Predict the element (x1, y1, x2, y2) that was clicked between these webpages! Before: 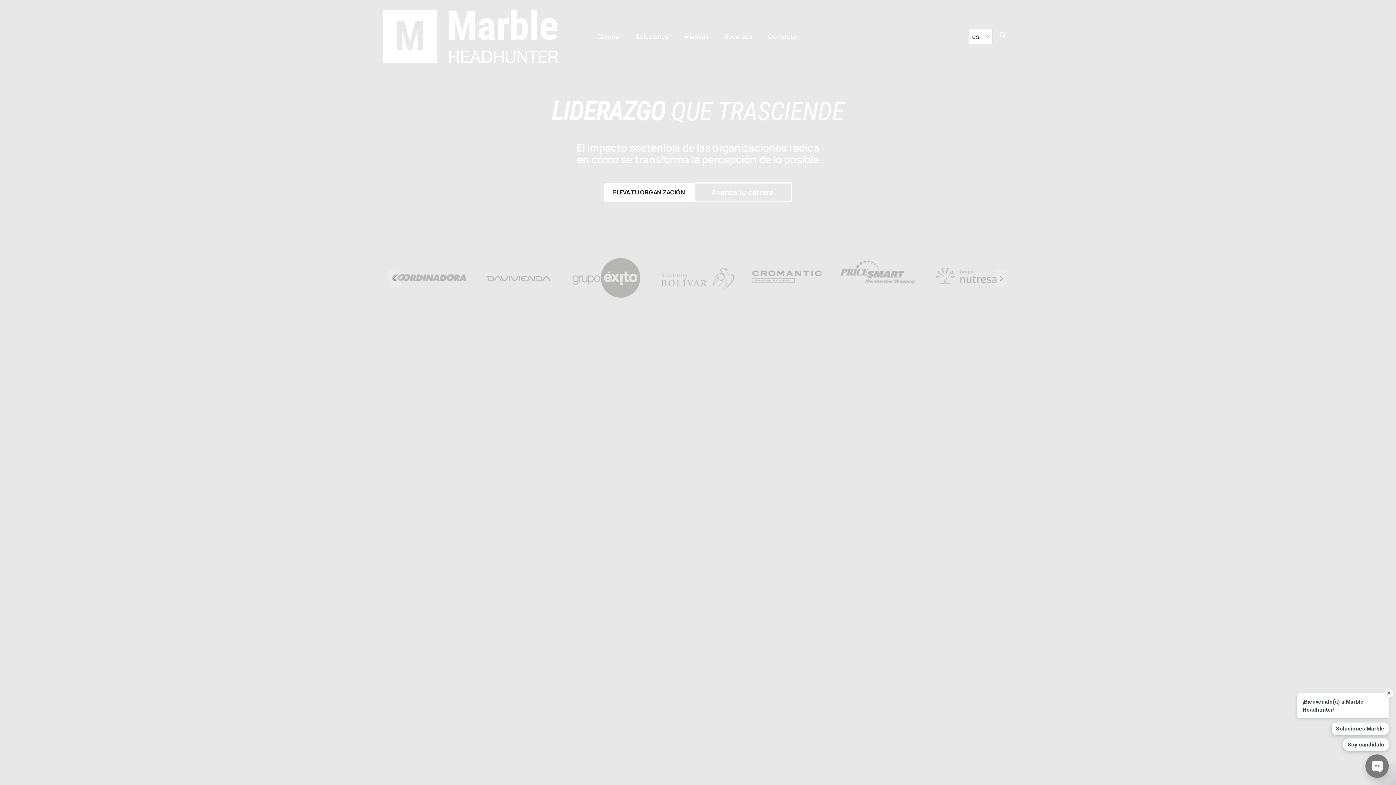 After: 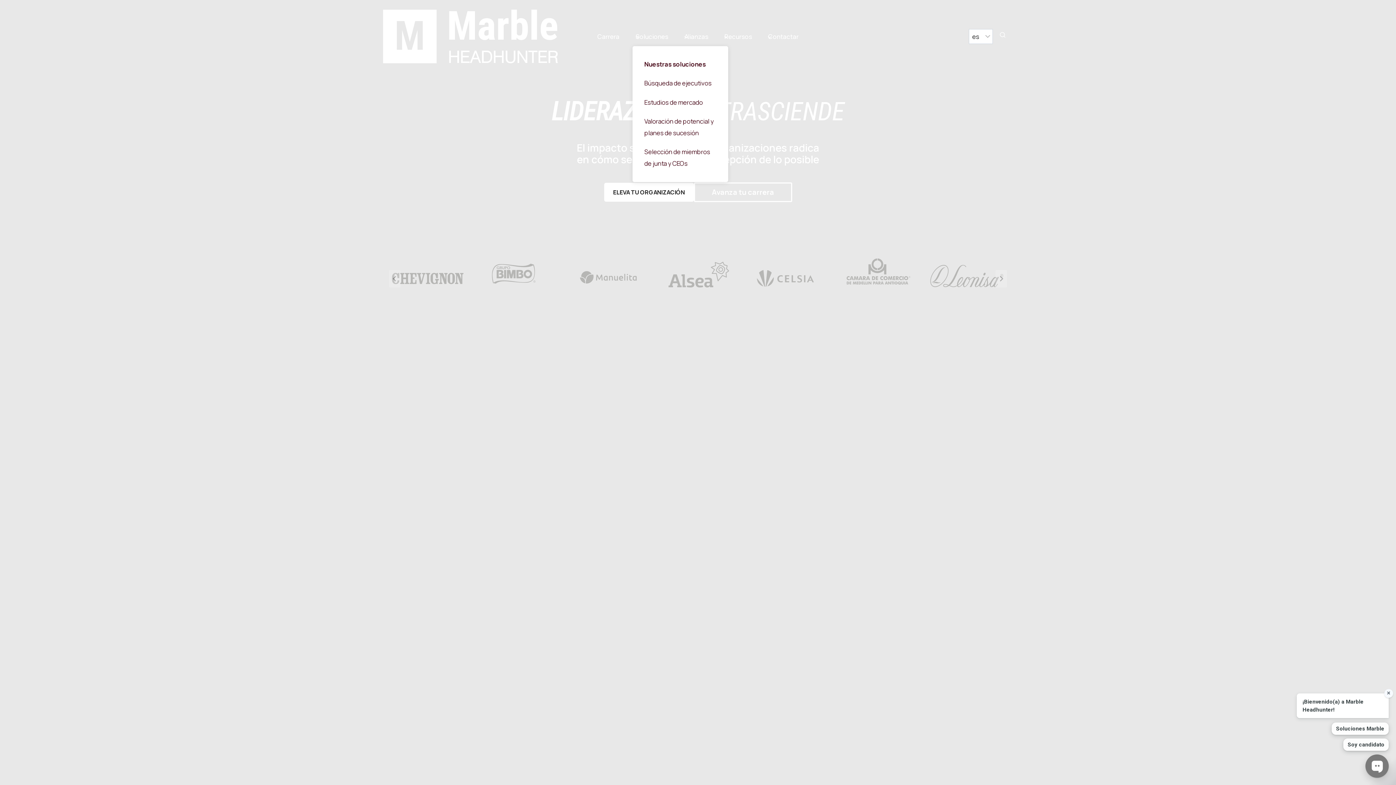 Action: bbox: (632, 27, 681, 46) label: Soluciones